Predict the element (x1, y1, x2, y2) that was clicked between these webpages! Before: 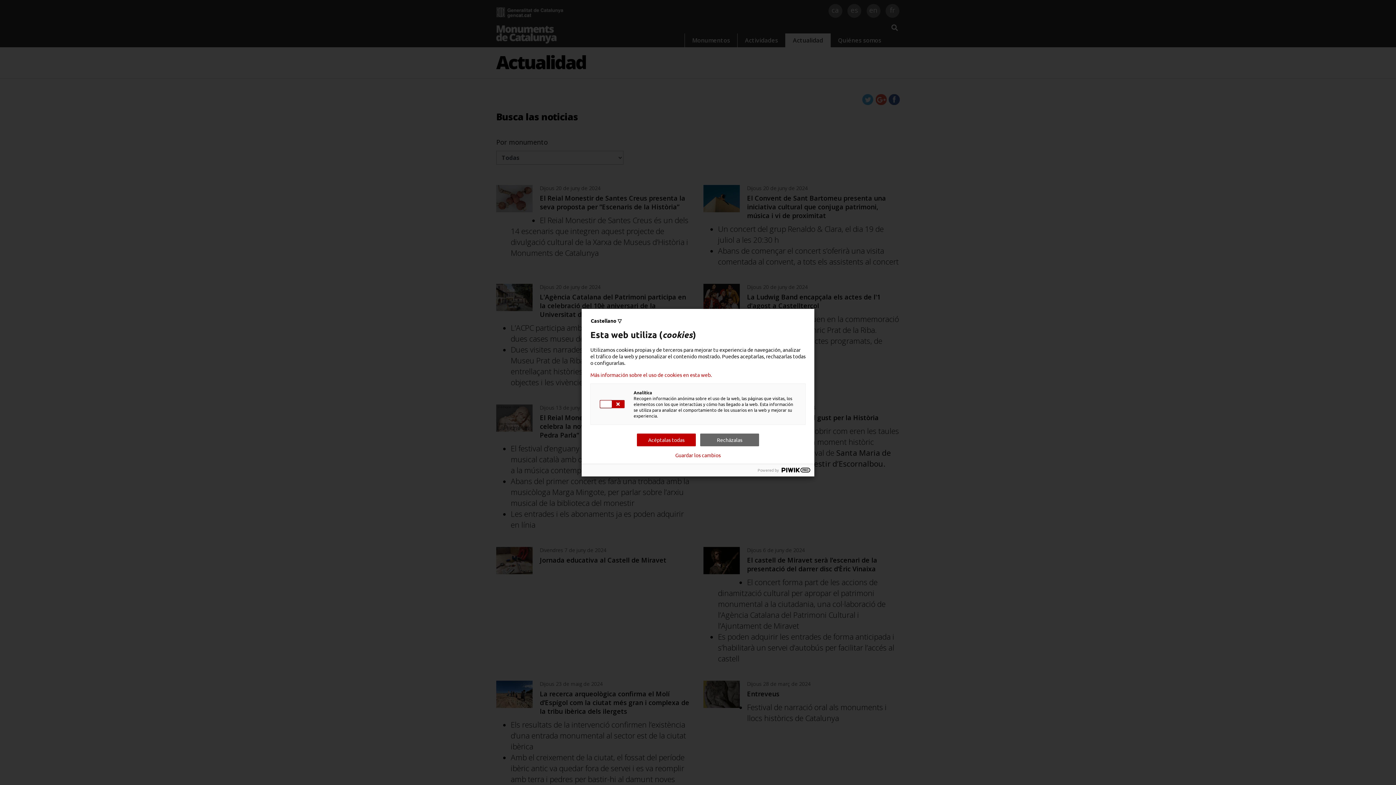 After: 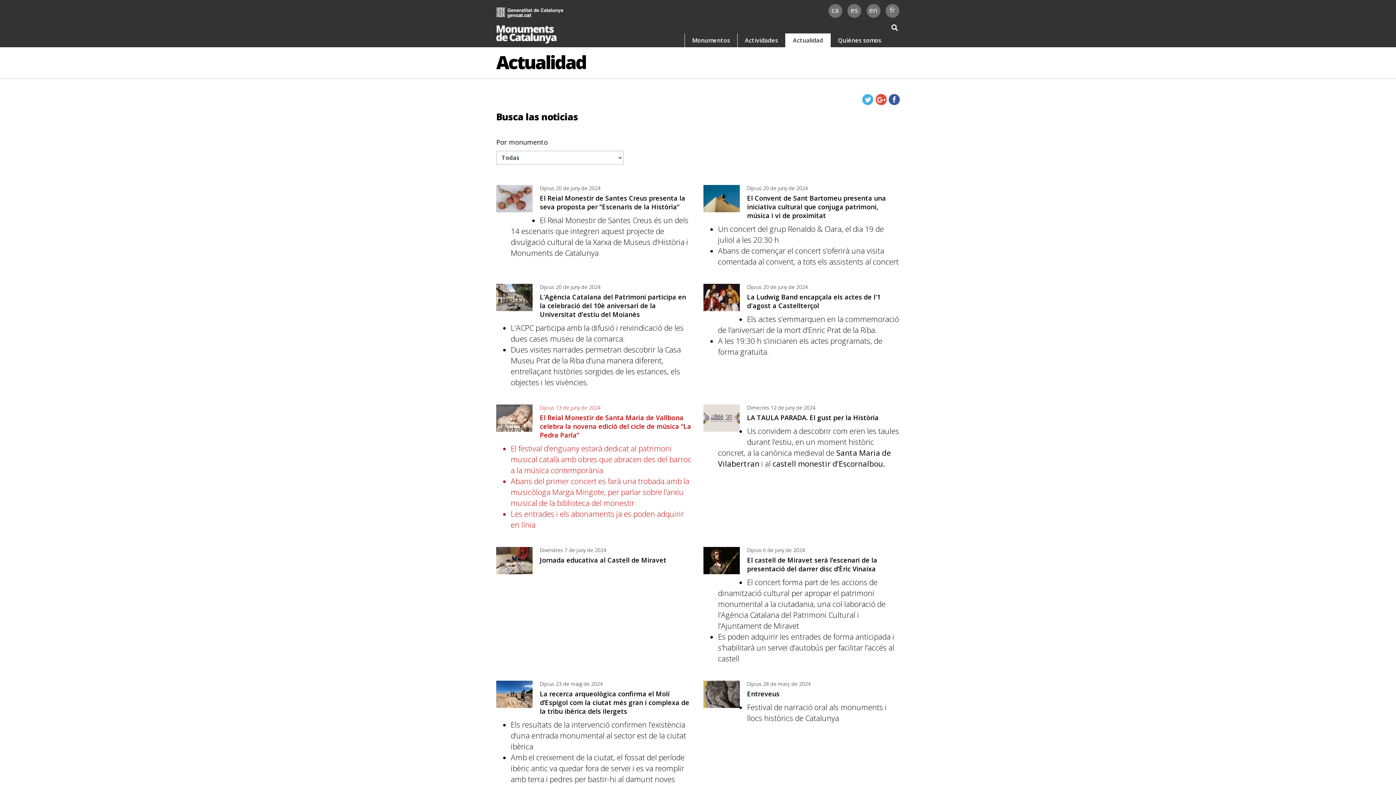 Action: bbox: (637, 433, 696, 446) label: Acéptalas todas